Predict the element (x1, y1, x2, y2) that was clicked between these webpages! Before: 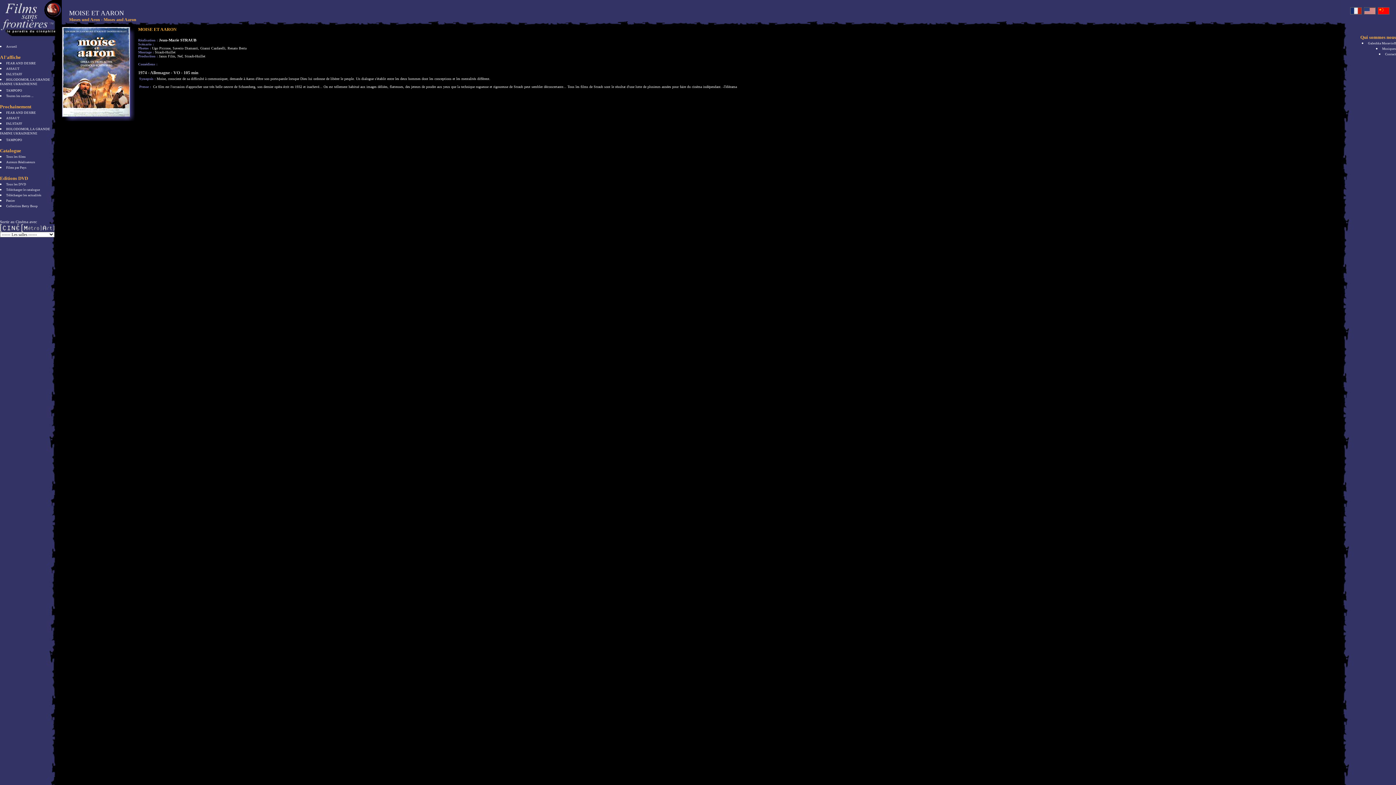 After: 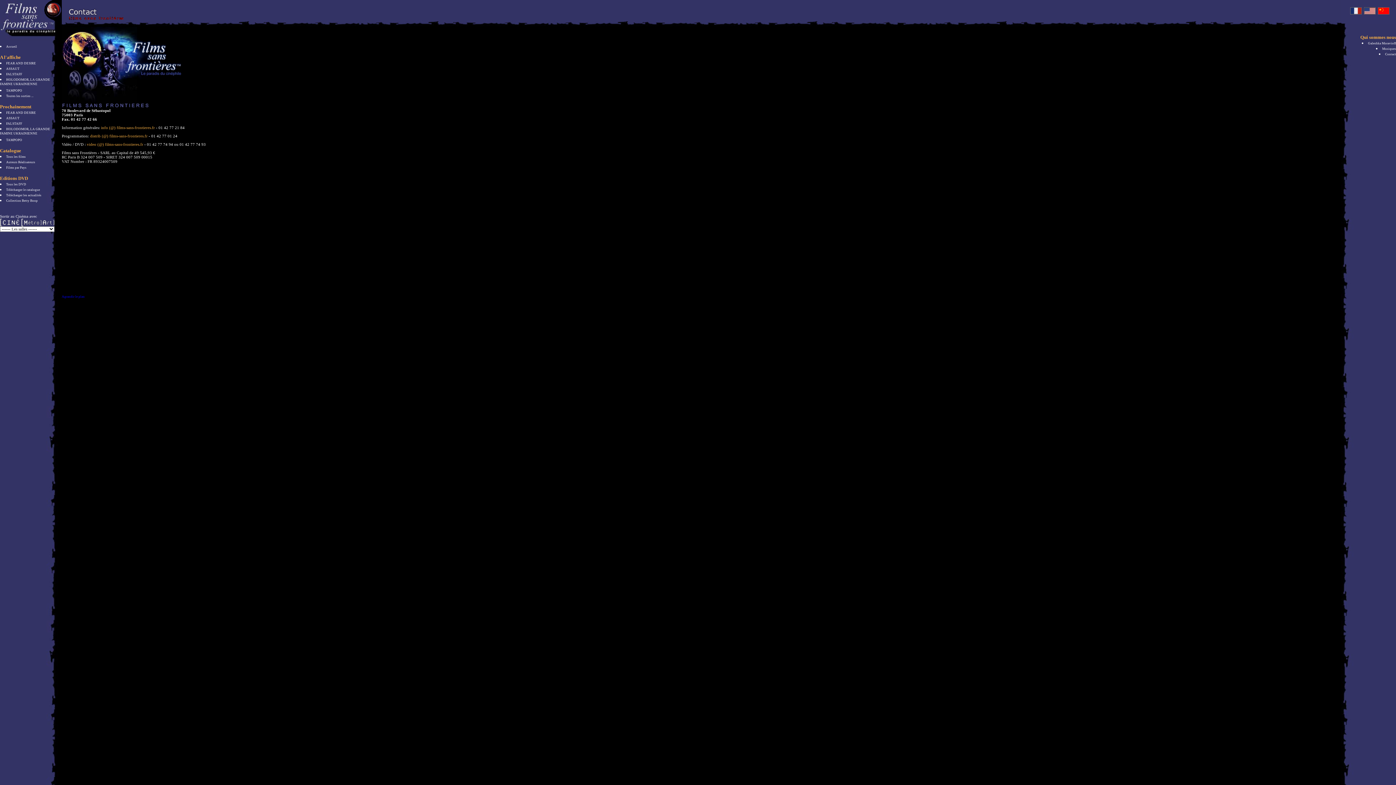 Action: bbox: (1385, 52, 1396, 56) label: Contact